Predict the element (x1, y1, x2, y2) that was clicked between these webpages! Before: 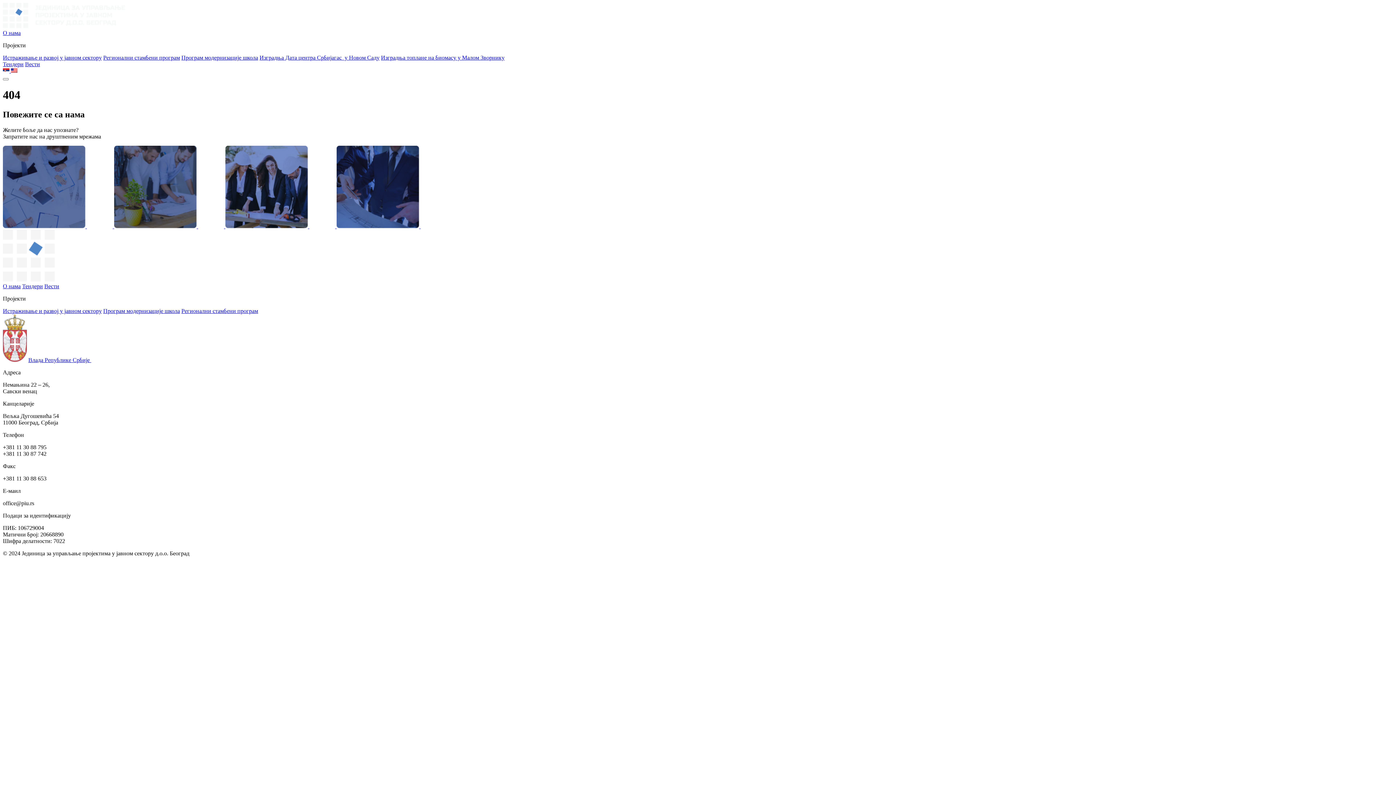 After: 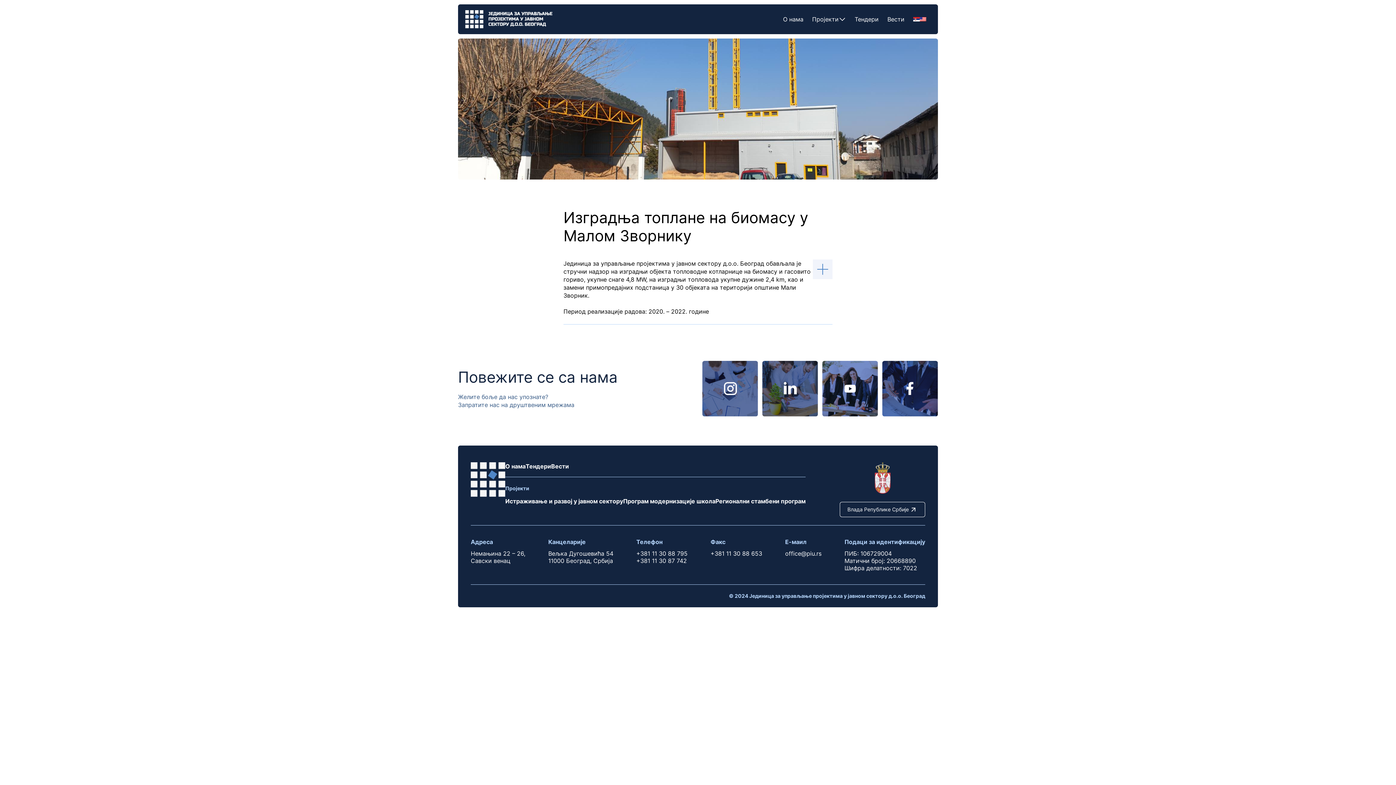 Action: label: Изградња топлане на биомасу у Малом Зворнику bbox: (381, 54, 504, 60)